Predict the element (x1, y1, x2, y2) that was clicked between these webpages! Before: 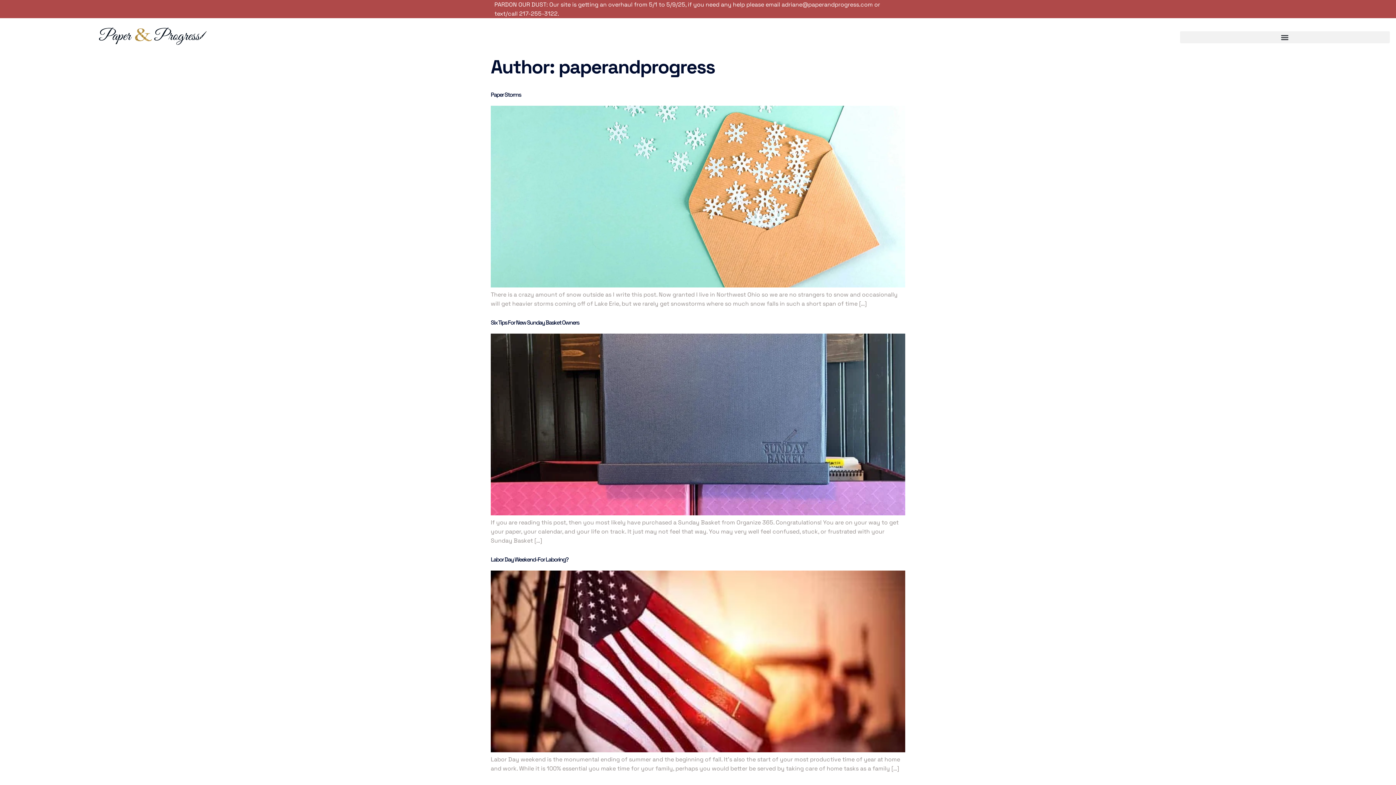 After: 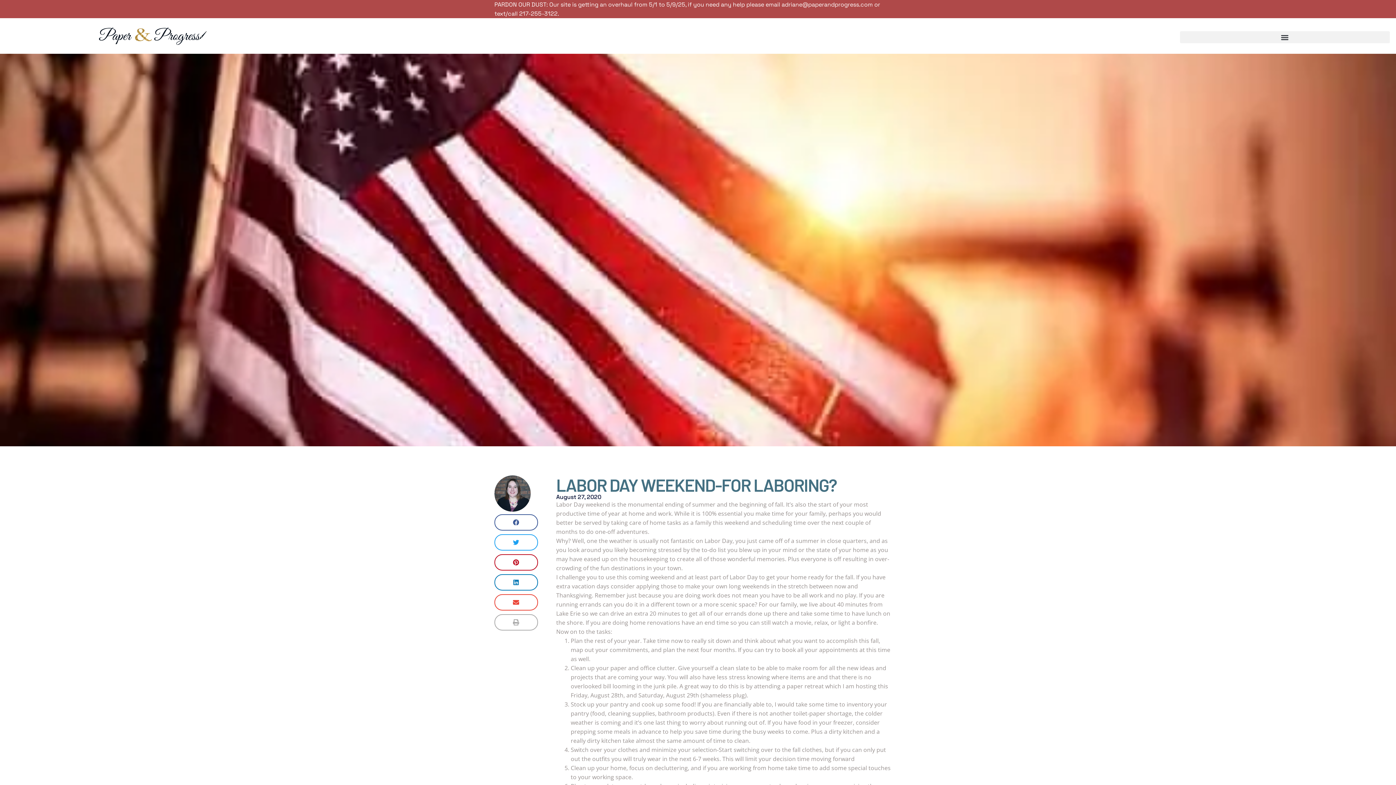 Action: bbox: (490, 746, 905, 754)